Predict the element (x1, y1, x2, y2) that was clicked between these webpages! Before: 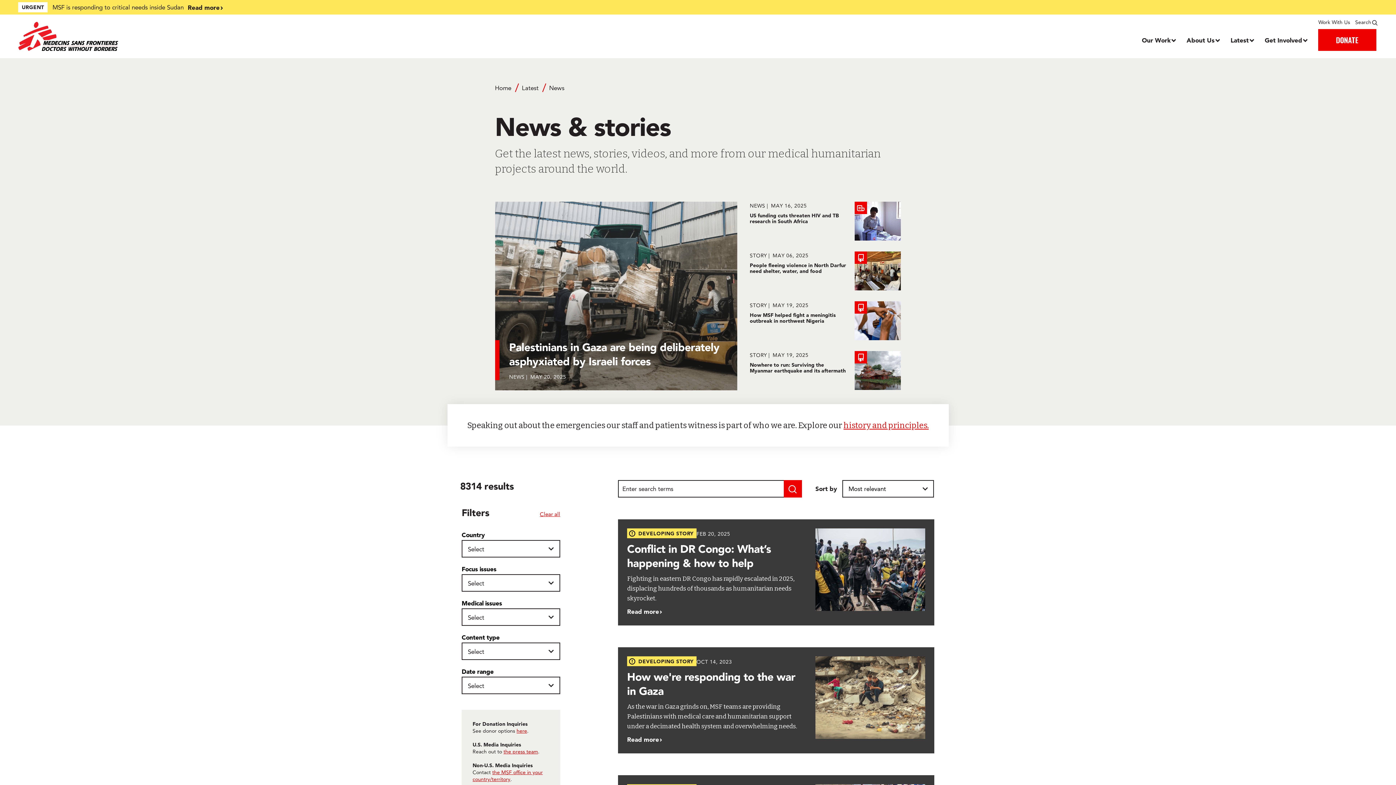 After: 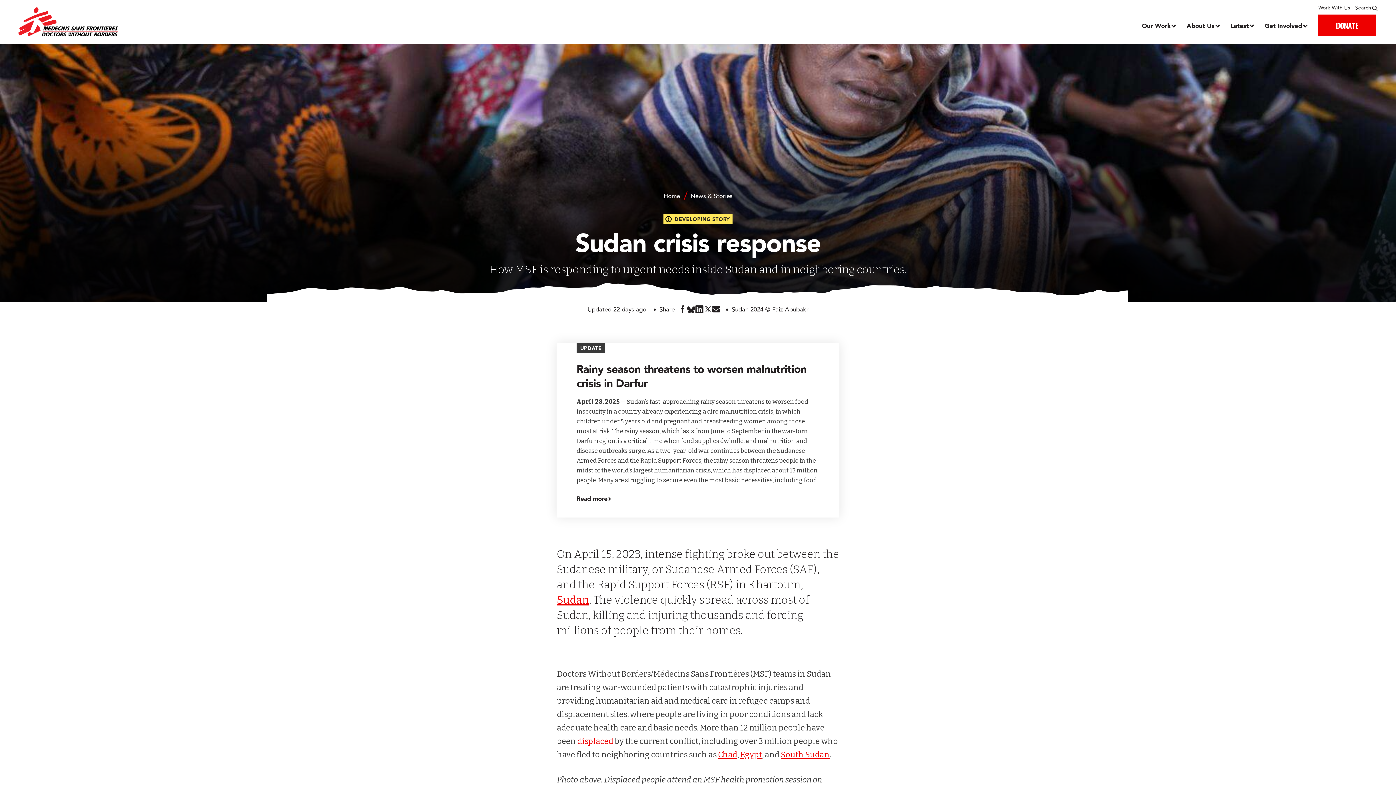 Action: label: Read more bbox: (187, 2, 527, 12)